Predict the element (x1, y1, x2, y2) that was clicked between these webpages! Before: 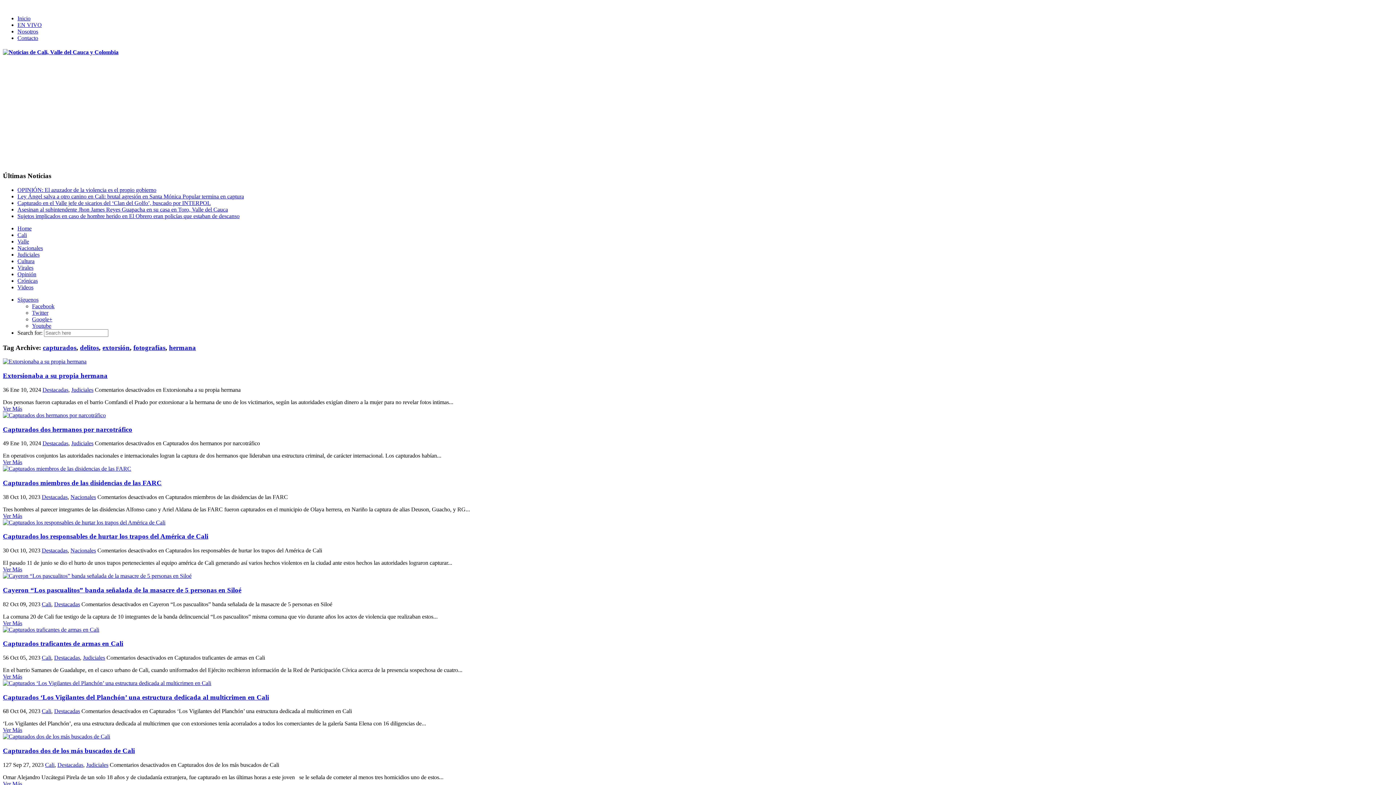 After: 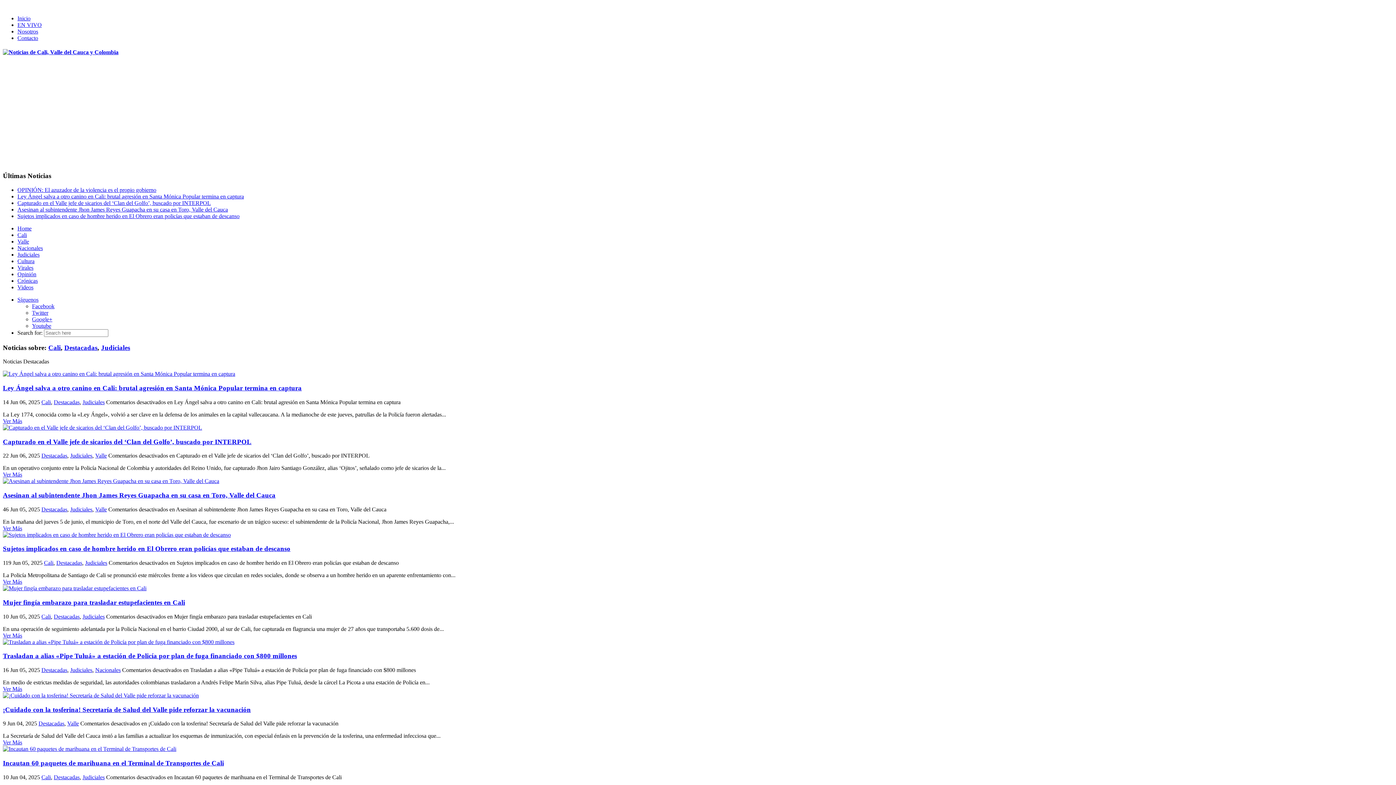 Action: label: Destacadas bbox: (41, 494, 67, 500)